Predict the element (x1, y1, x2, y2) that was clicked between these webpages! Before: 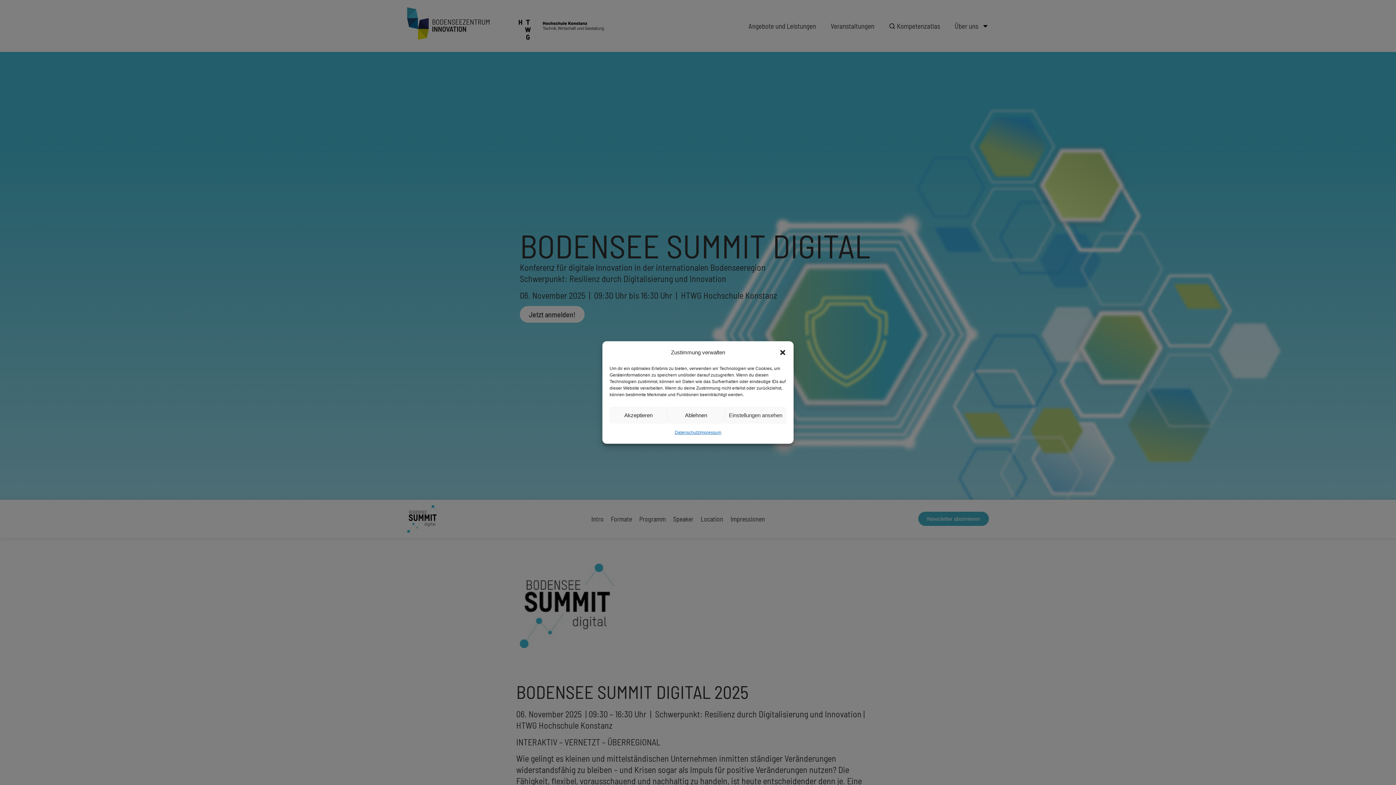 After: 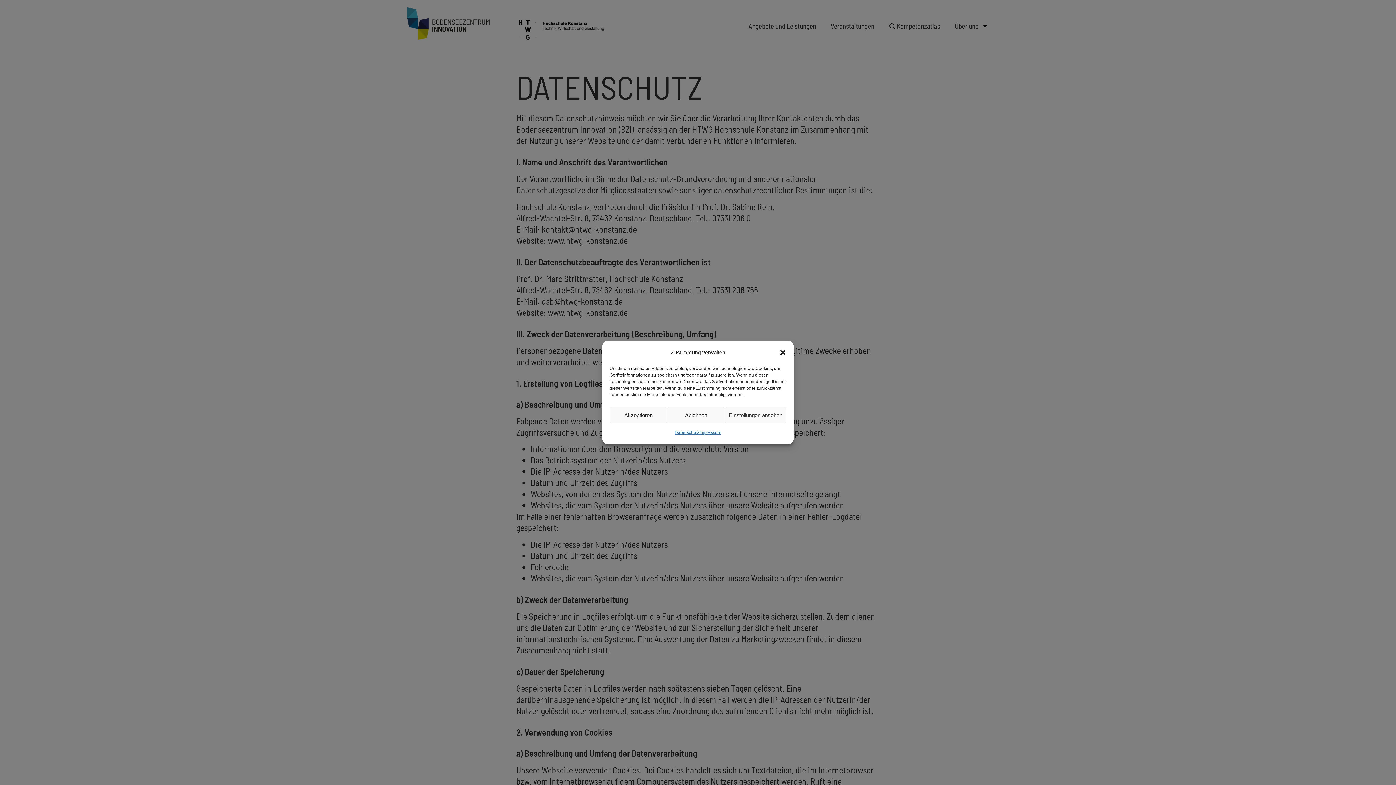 Action: label: Datenschutz bbox: (674, 427, 699, 438)